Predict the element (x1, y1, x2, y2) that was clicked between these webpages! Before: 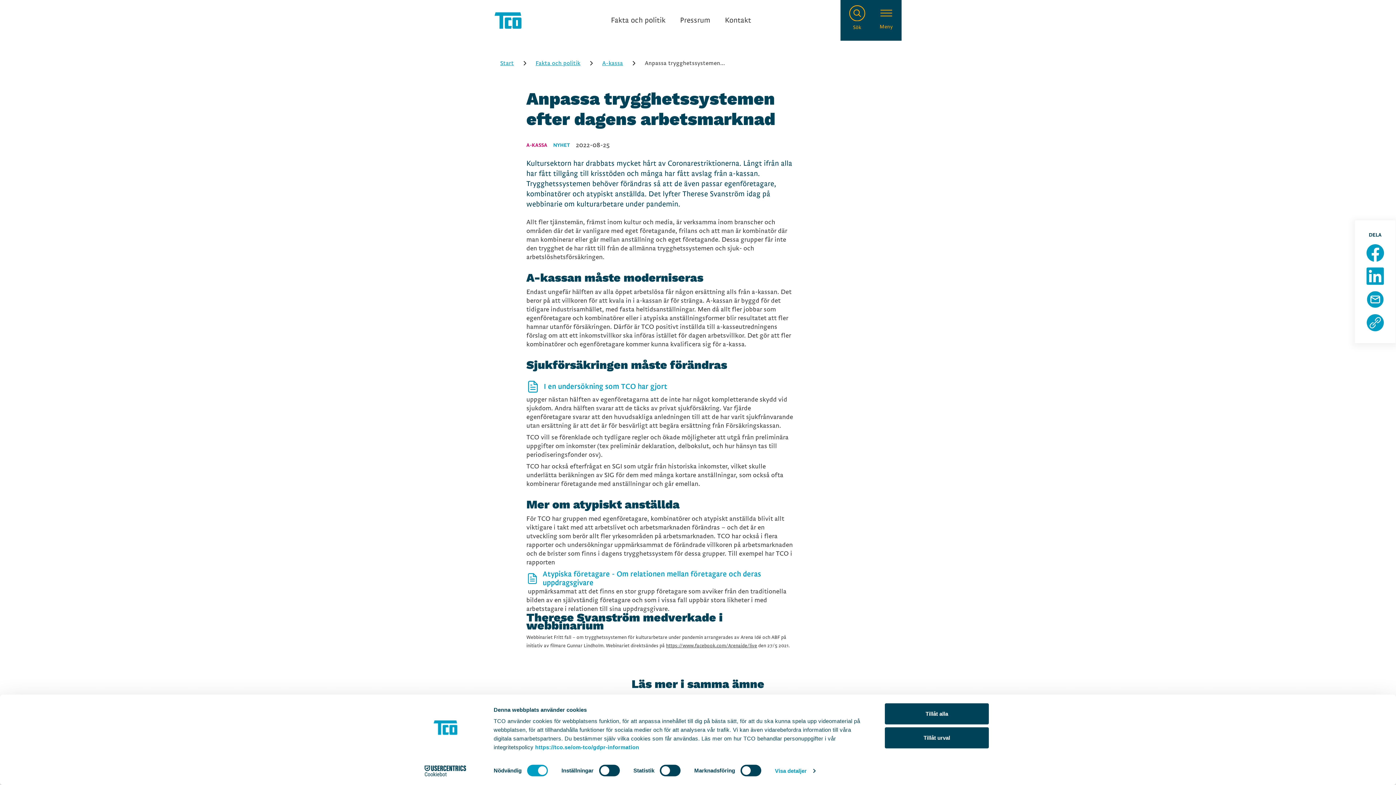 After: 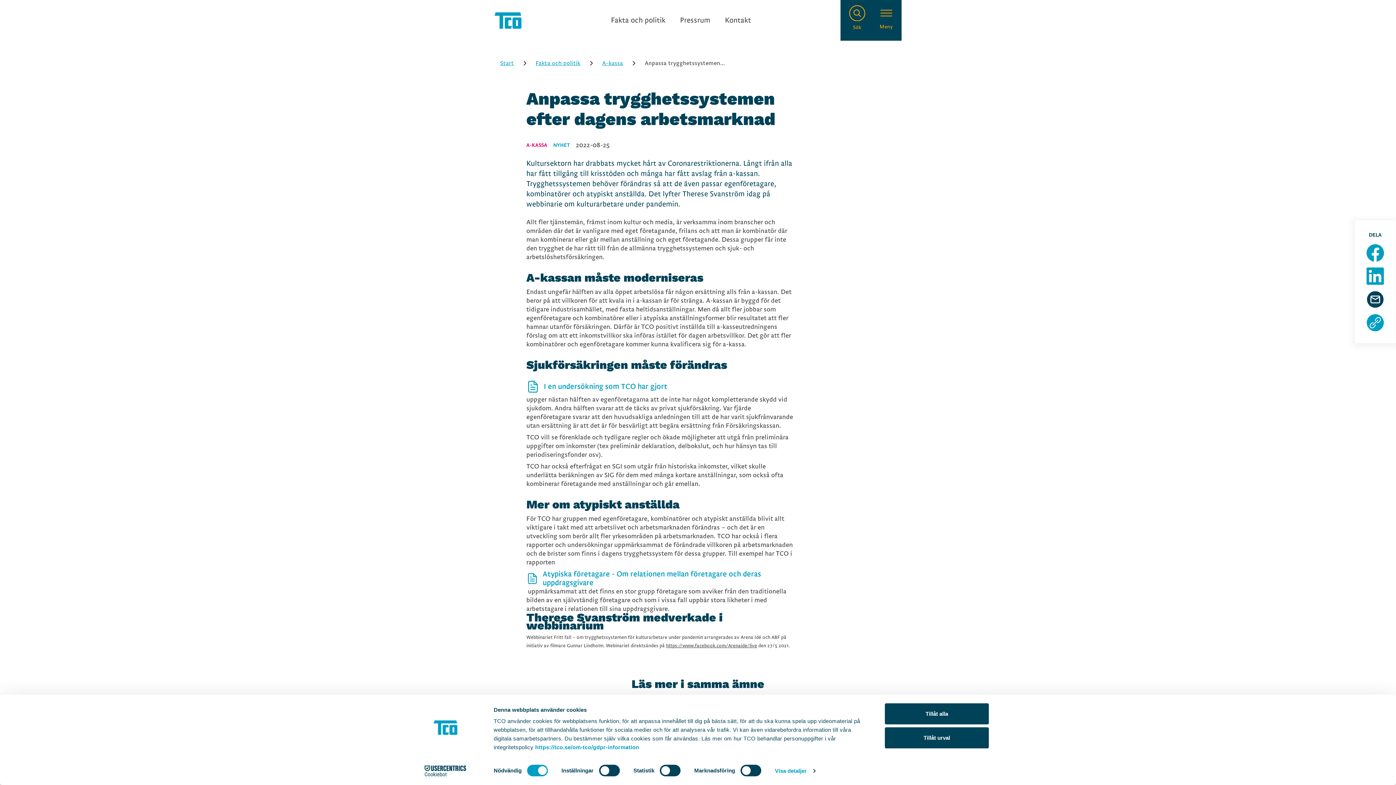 Action: label: Dela sida via Mail bbox: (1366, 290, 1384, 308)